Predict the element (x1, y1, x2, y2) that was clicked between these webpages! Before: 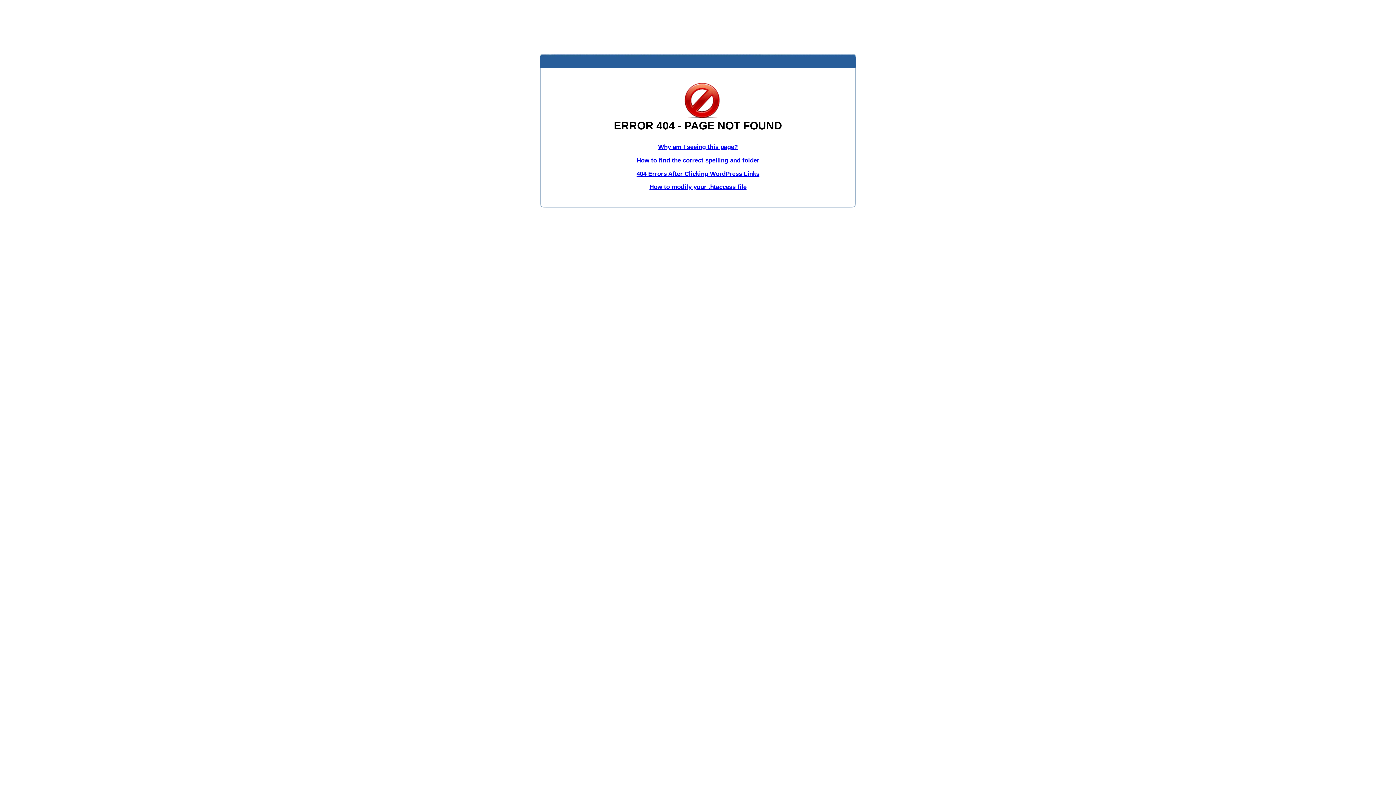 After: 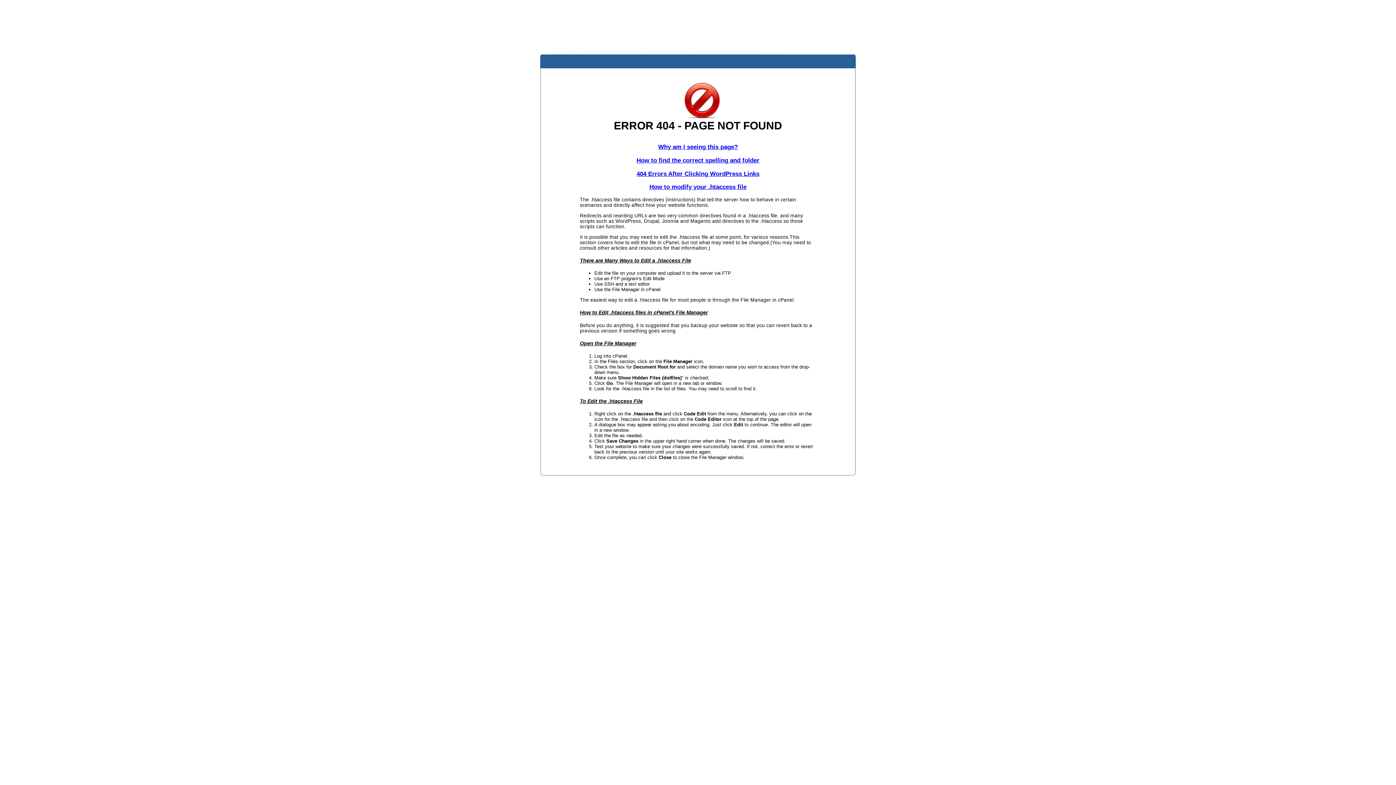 Action: label: How to modify your .htaccess file bbox: (649, 183, 746, 190)